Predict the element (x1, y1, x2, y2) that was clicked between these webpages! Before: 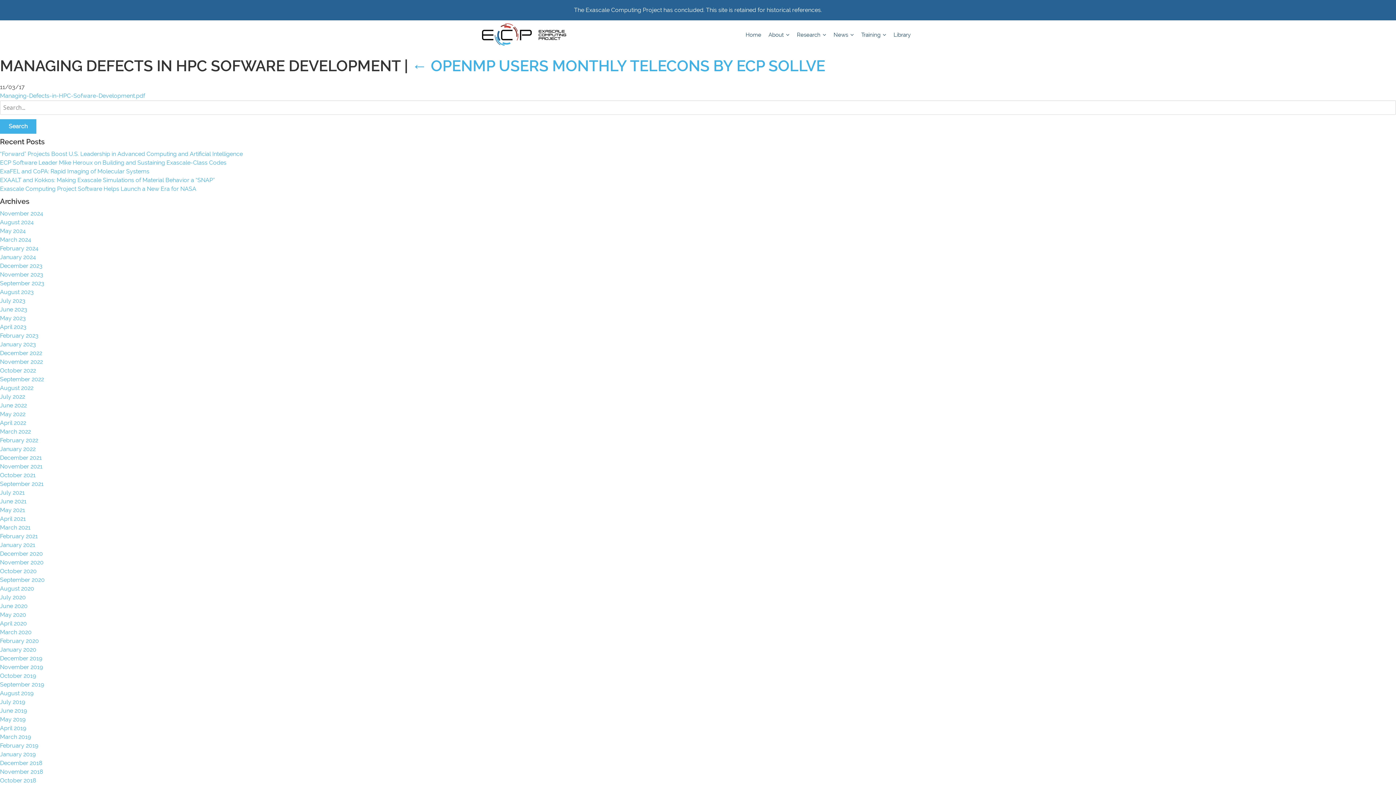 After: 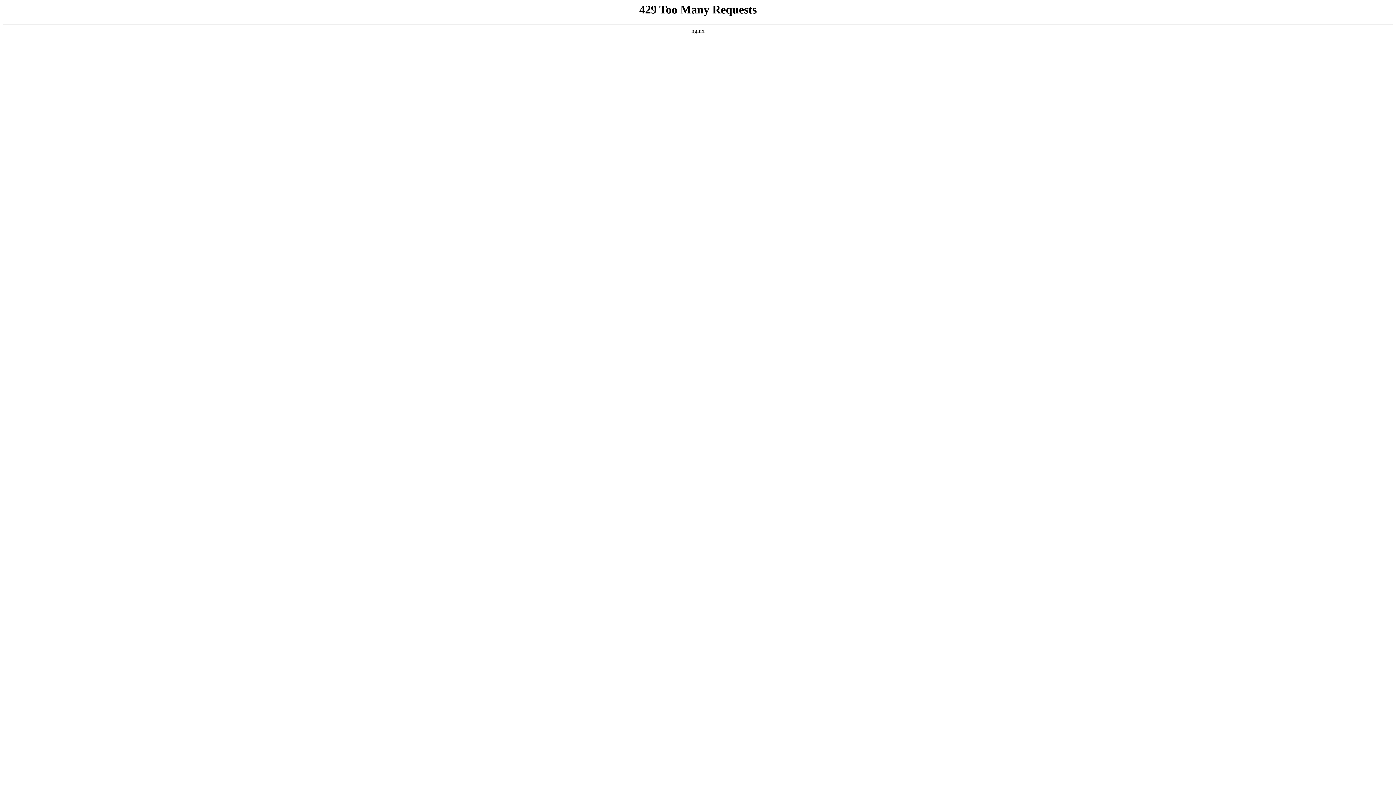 Action: bbox: (0, 594, 25, 601) label: July 2020